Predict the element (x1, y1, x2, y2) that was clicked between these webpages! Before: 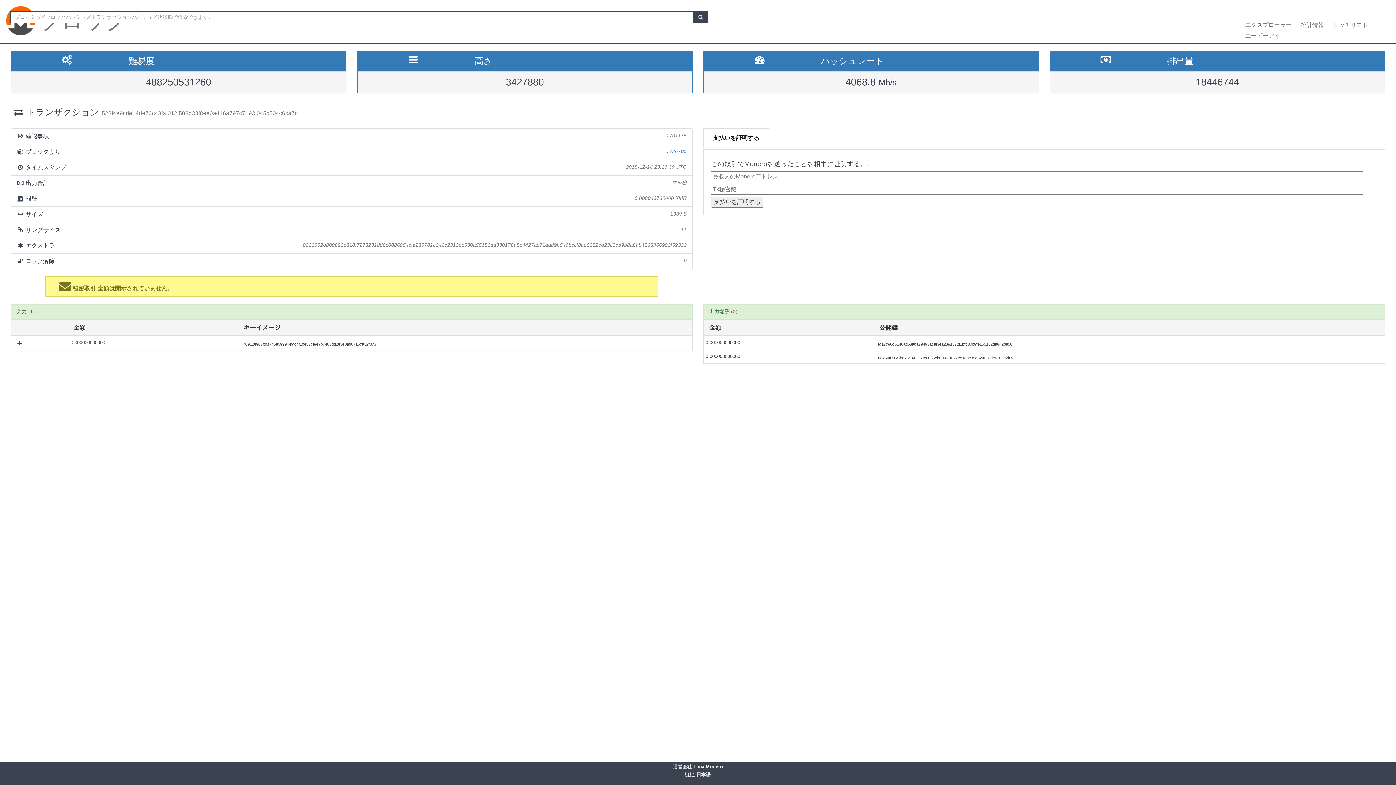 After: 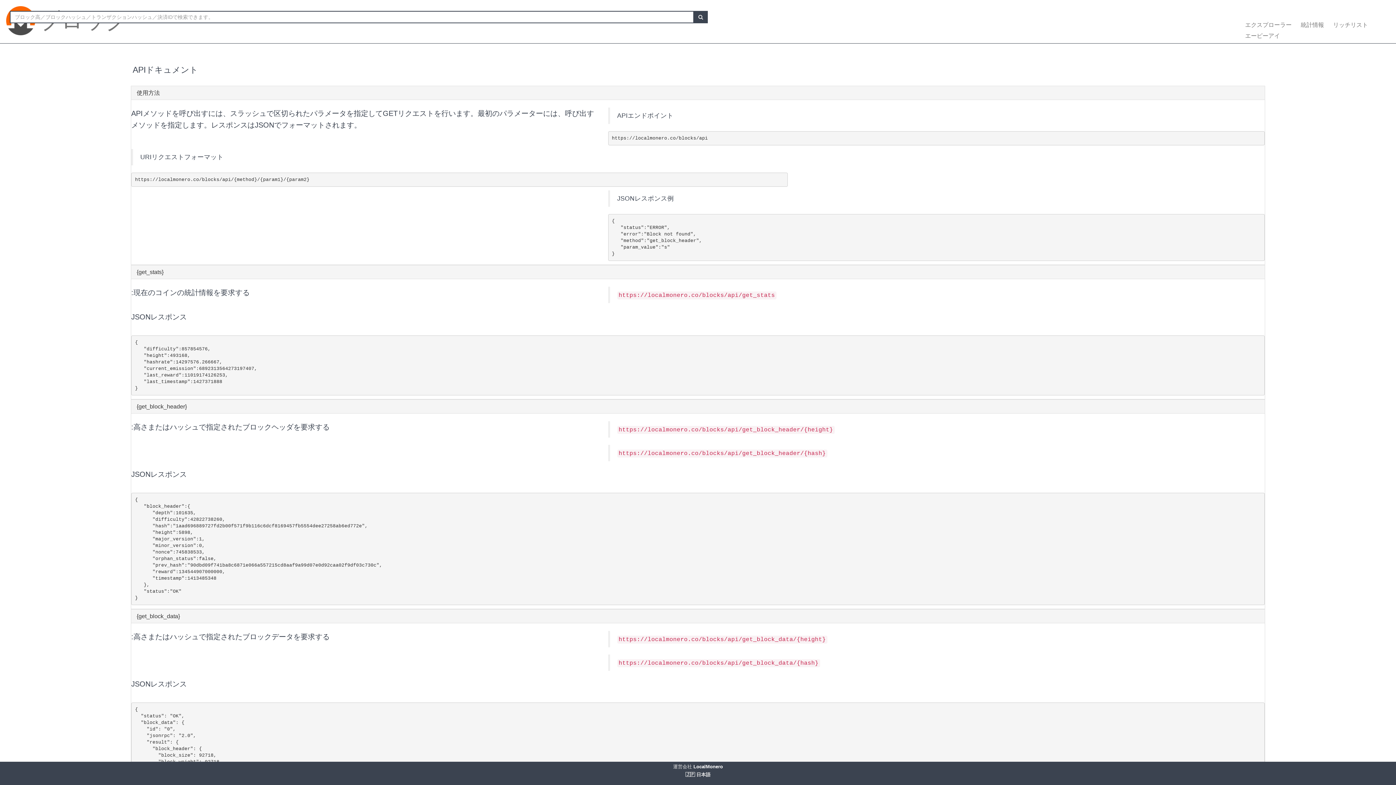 Action: label: エーピーアイ bbox: (1240, 32, 1284, 43)